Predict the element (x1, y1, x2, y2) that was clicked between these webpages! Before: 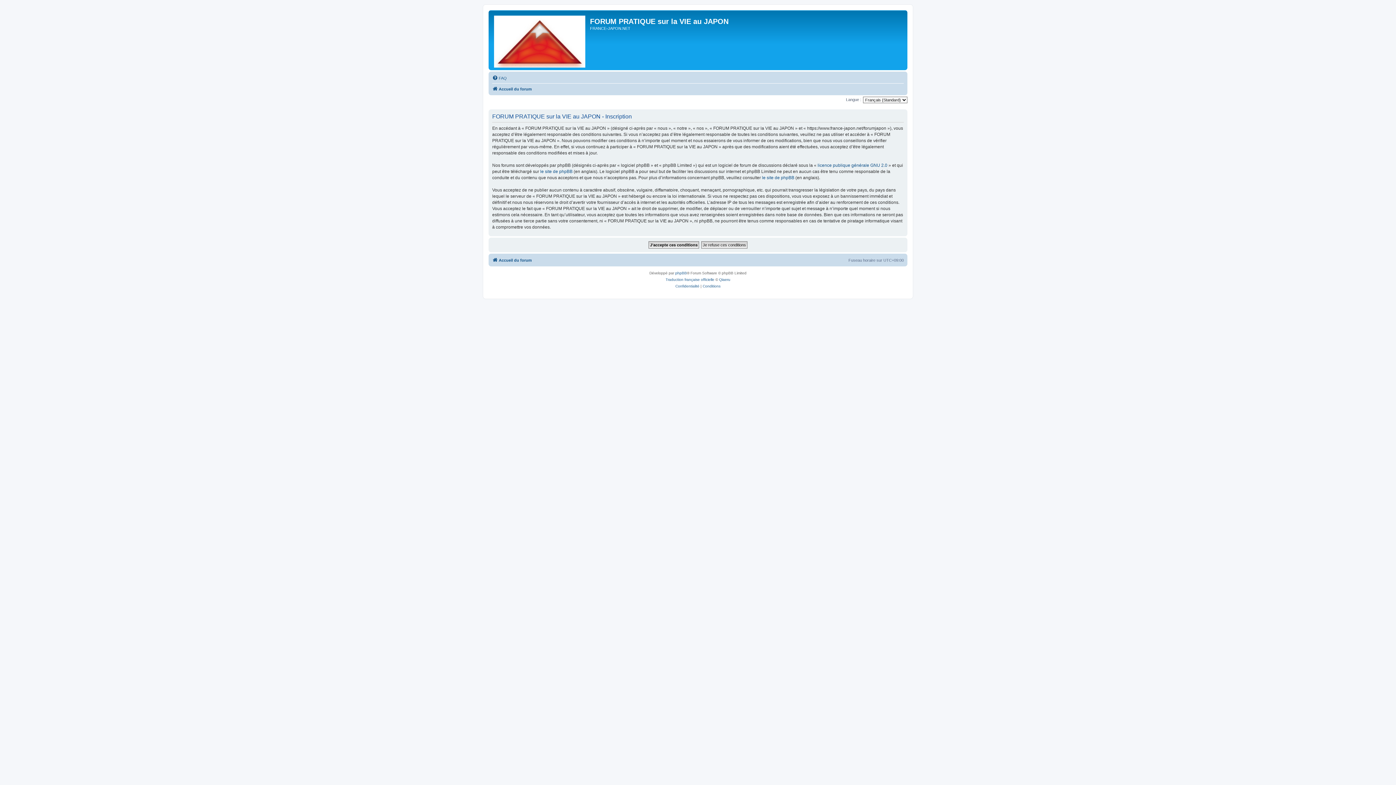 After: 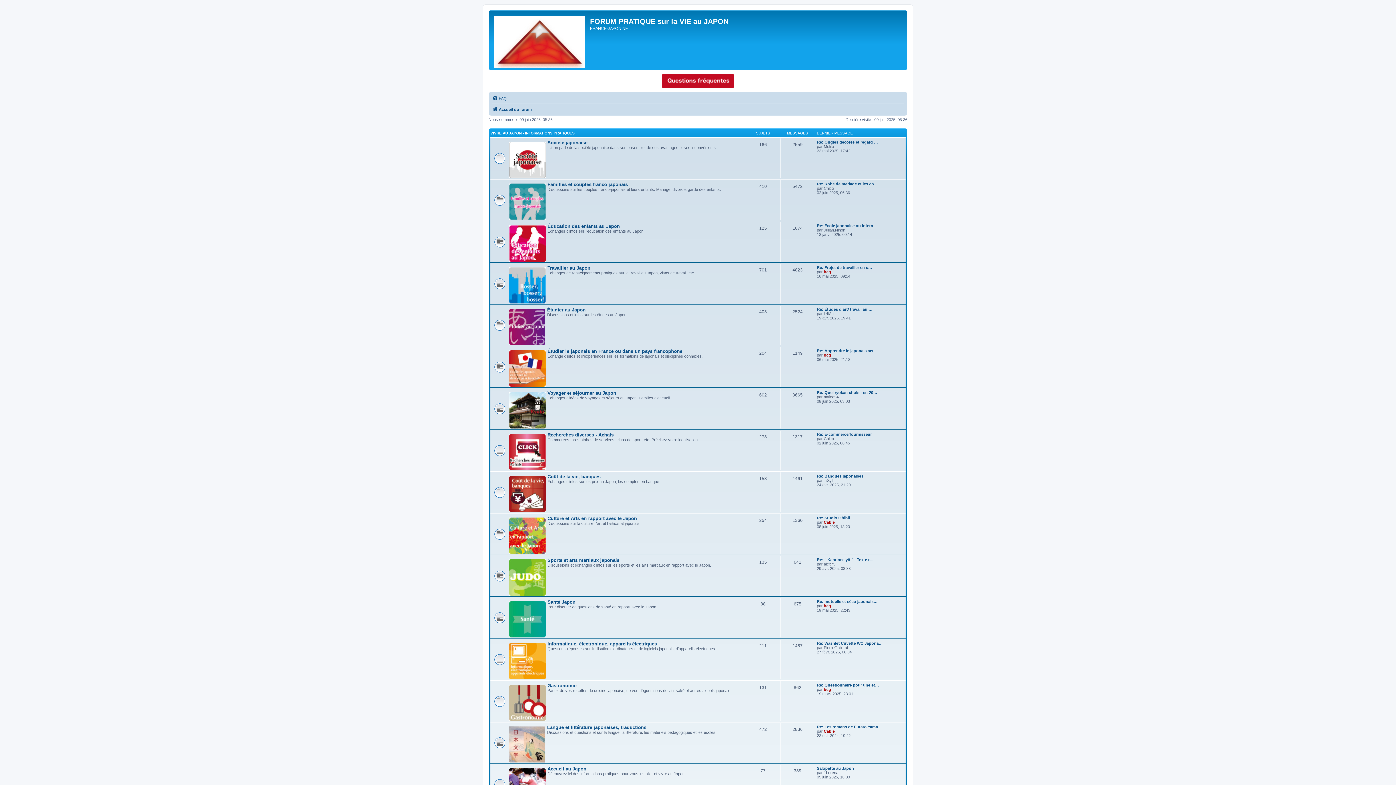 Action: bbox: (492, 255, 532, 264) label: Accueil du forum